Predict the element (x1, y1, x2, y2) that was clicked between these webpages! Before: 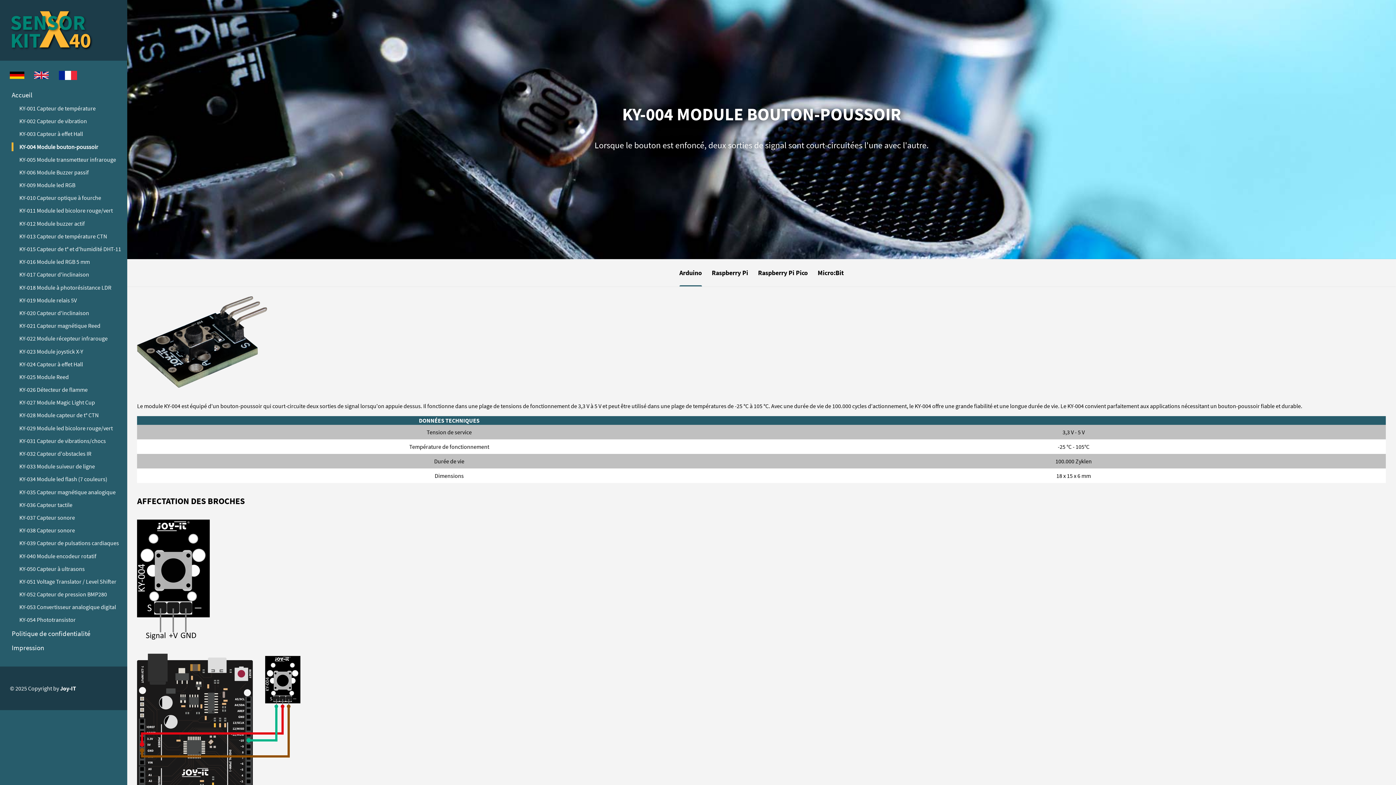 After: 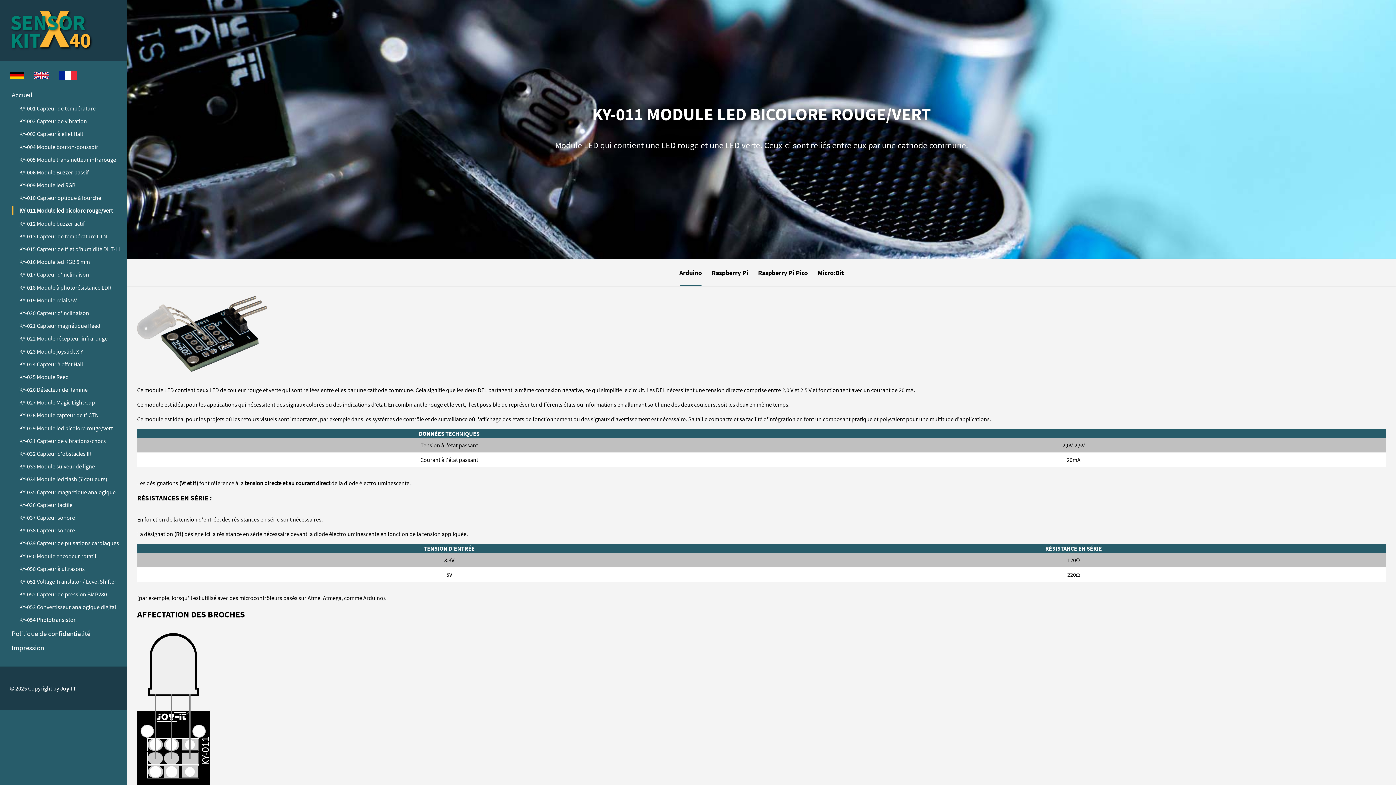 Action: bbox: (19, 207, 112, 214) label: KY-011 Module led bicolore rouge/vert